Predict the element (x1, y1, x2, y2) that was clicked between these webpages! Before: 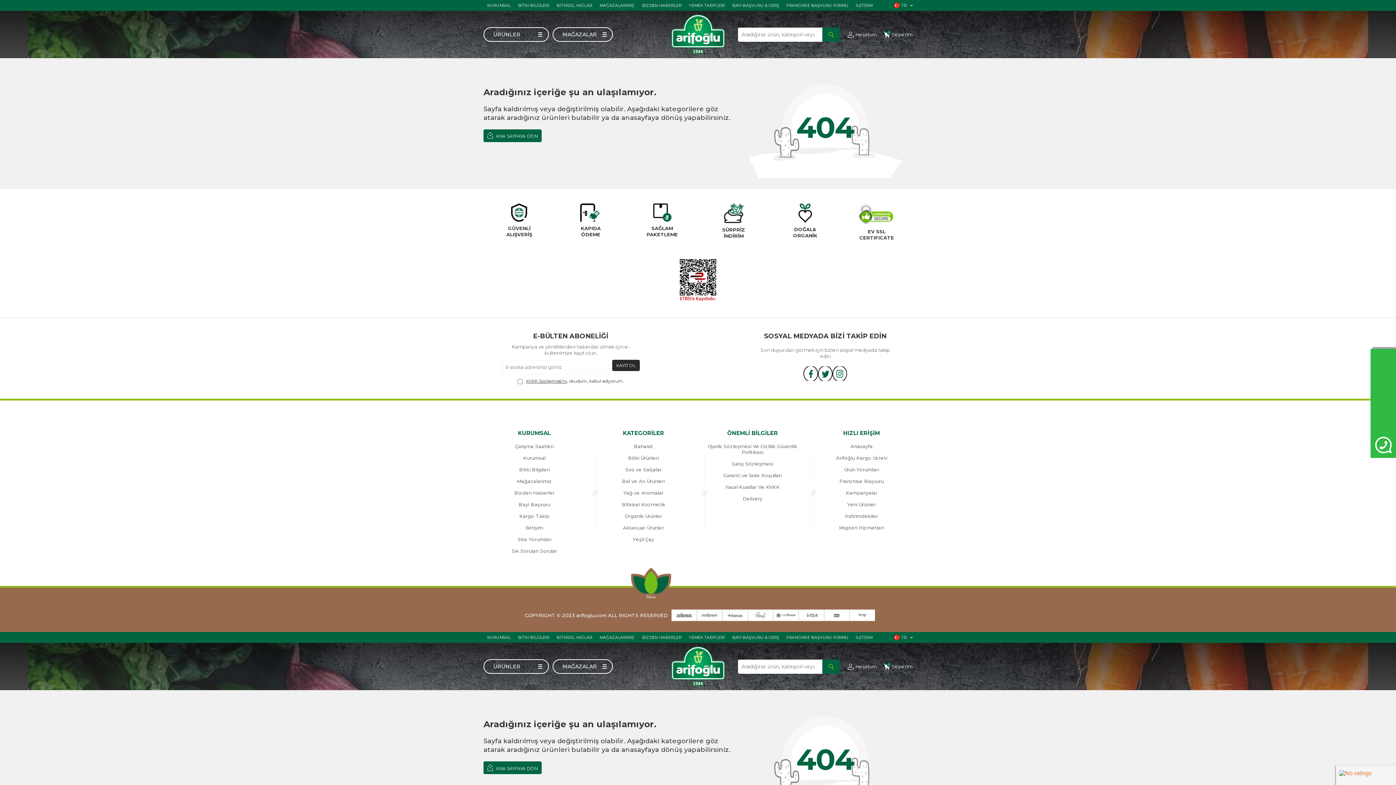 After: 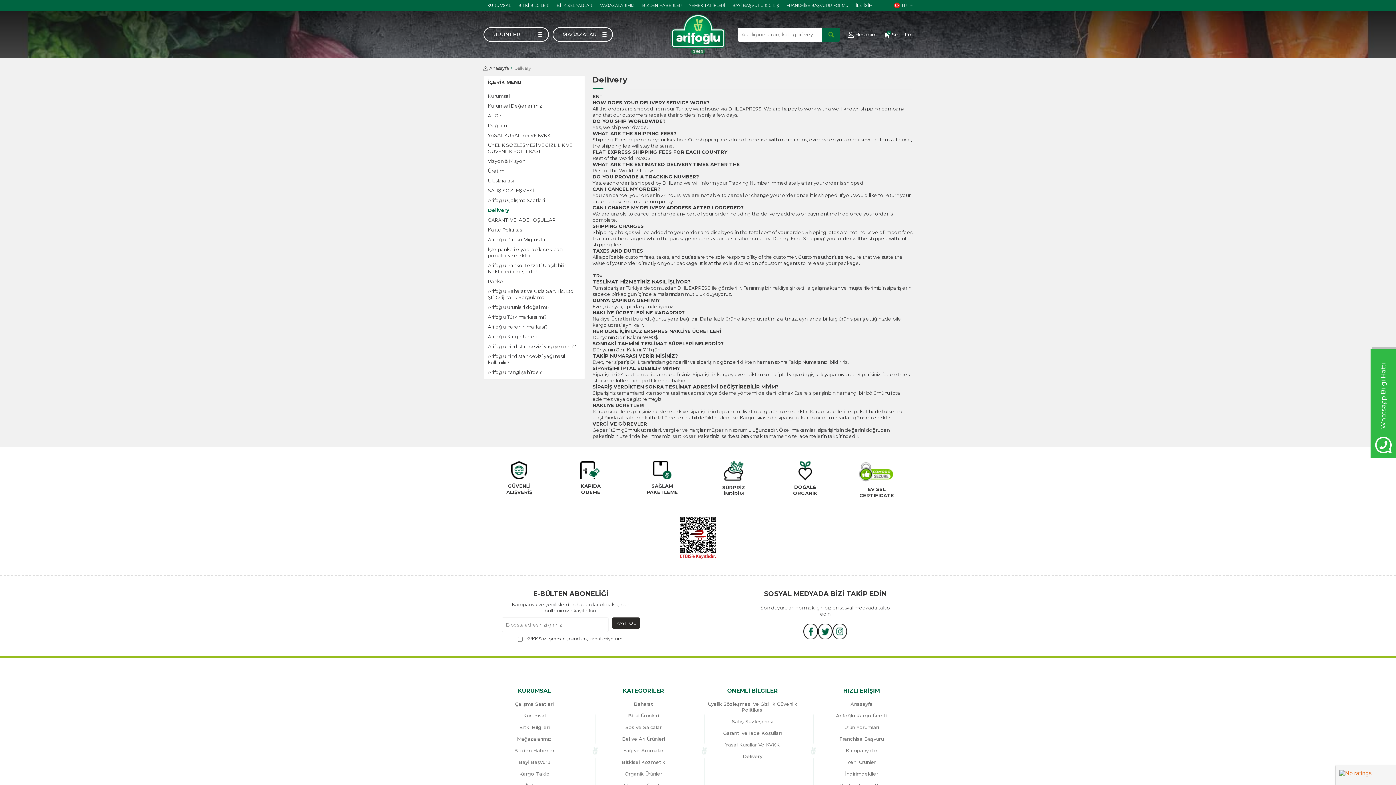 Action: label: Delivery bbox: (701, 493, 803, 504)